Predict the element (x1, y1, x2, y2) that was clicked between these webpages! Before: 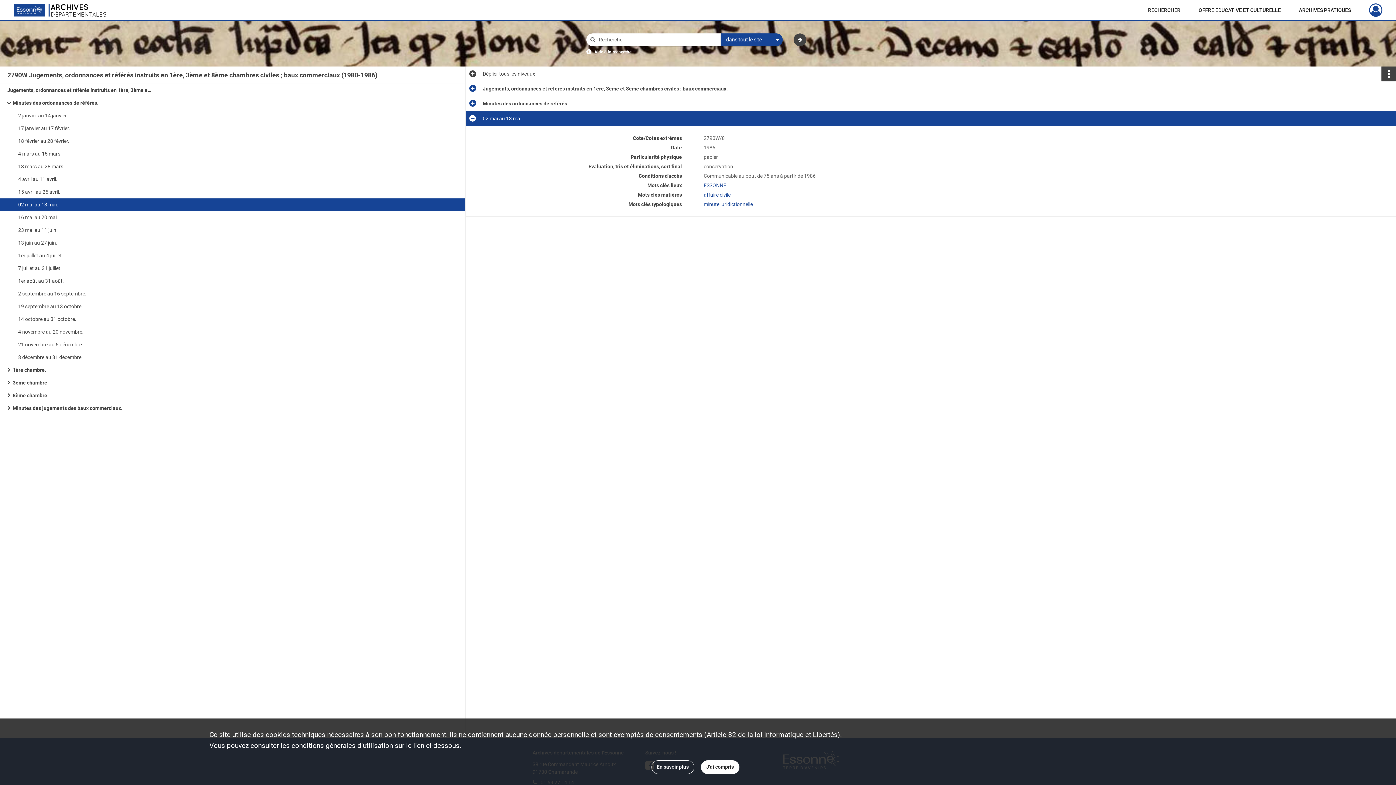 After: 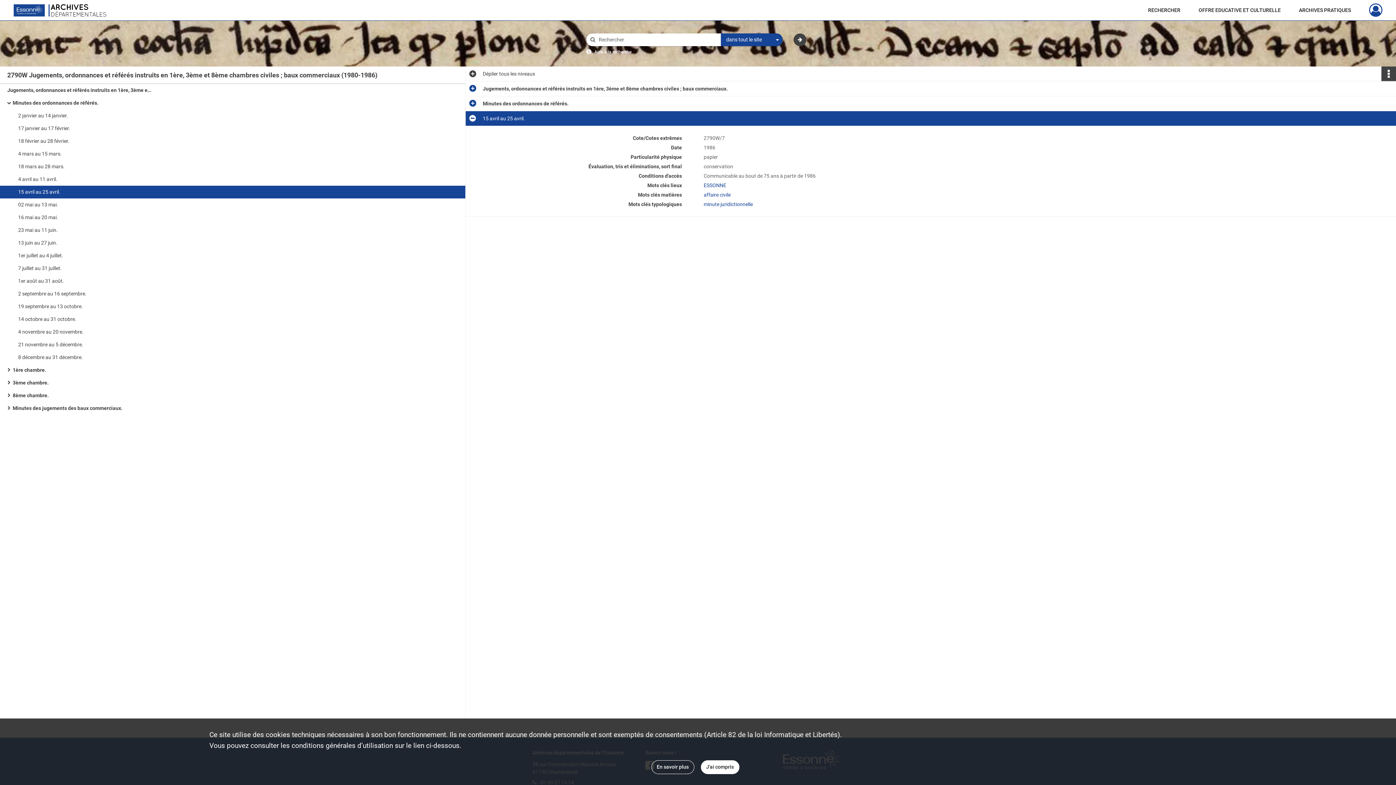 Action: bbox: (18, 185, 163, 198) label: 15 avril au 25 avril.